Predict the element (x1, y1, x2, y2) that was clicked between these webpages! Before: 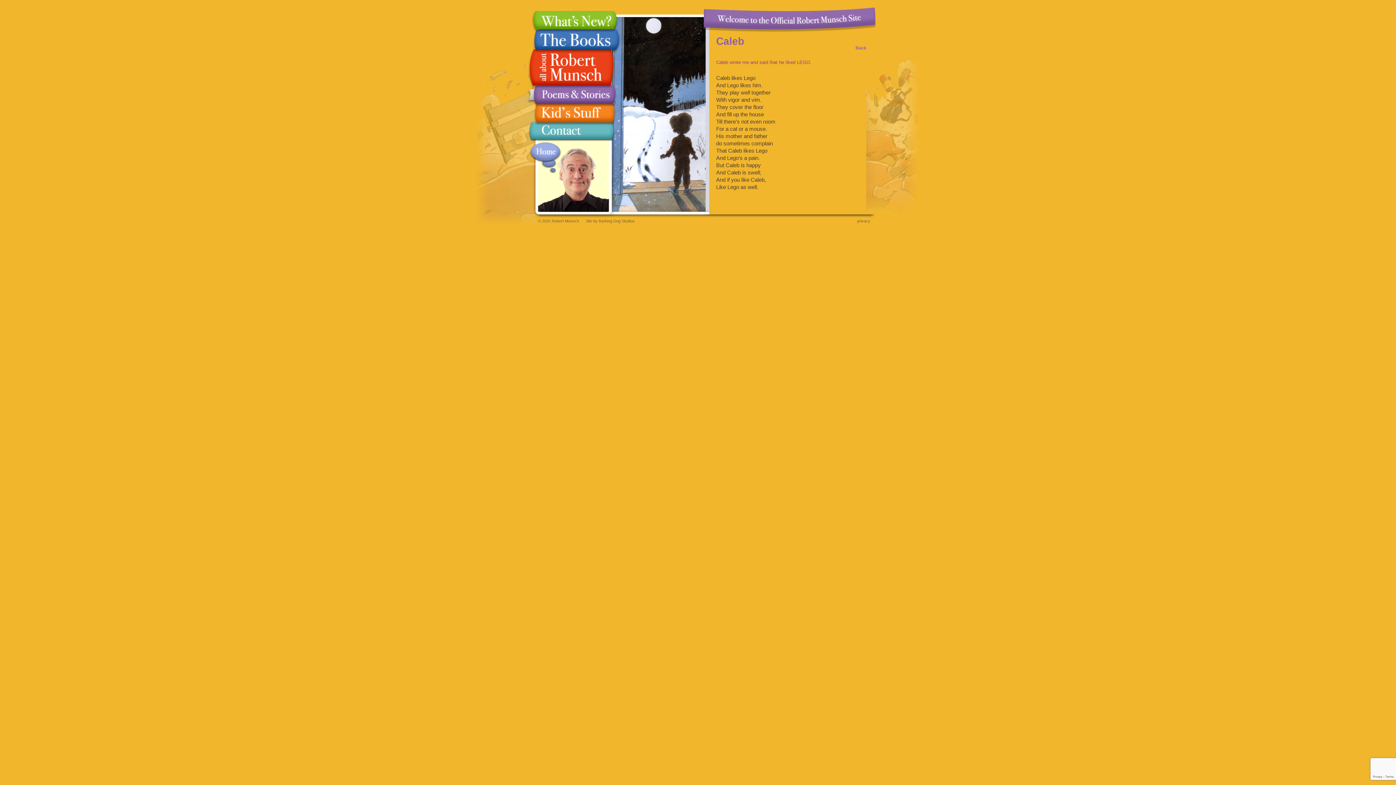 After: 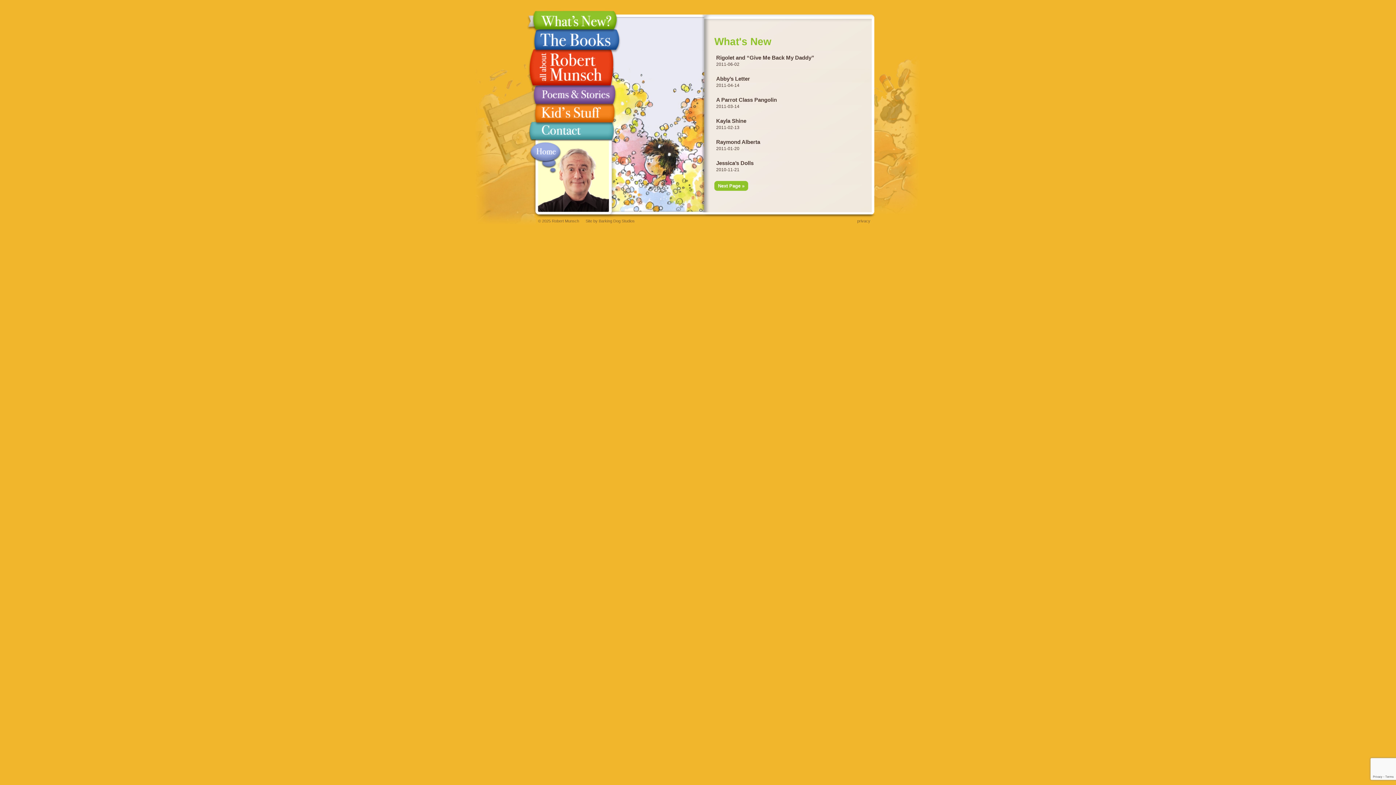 Action: label: What's New? bbox: (521, 10, 621, 29)